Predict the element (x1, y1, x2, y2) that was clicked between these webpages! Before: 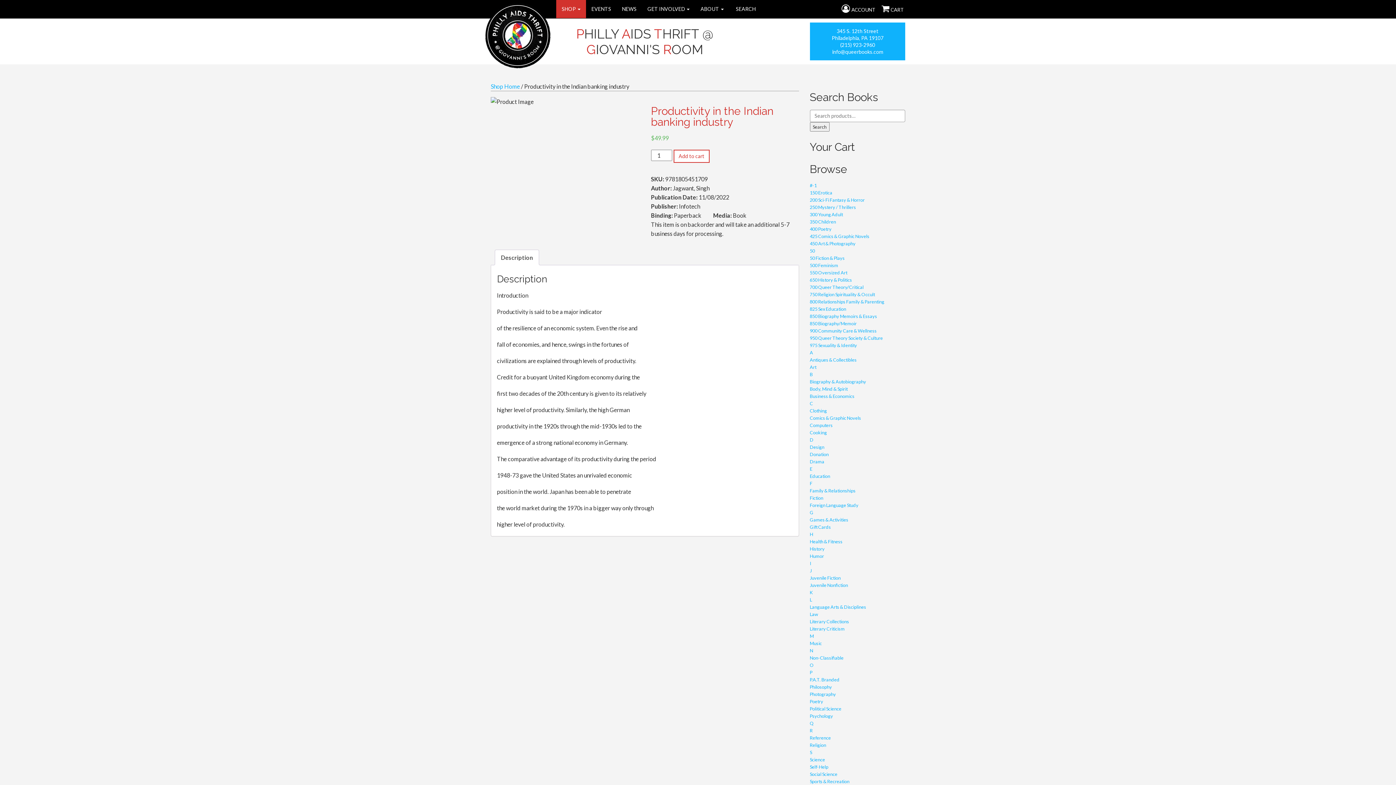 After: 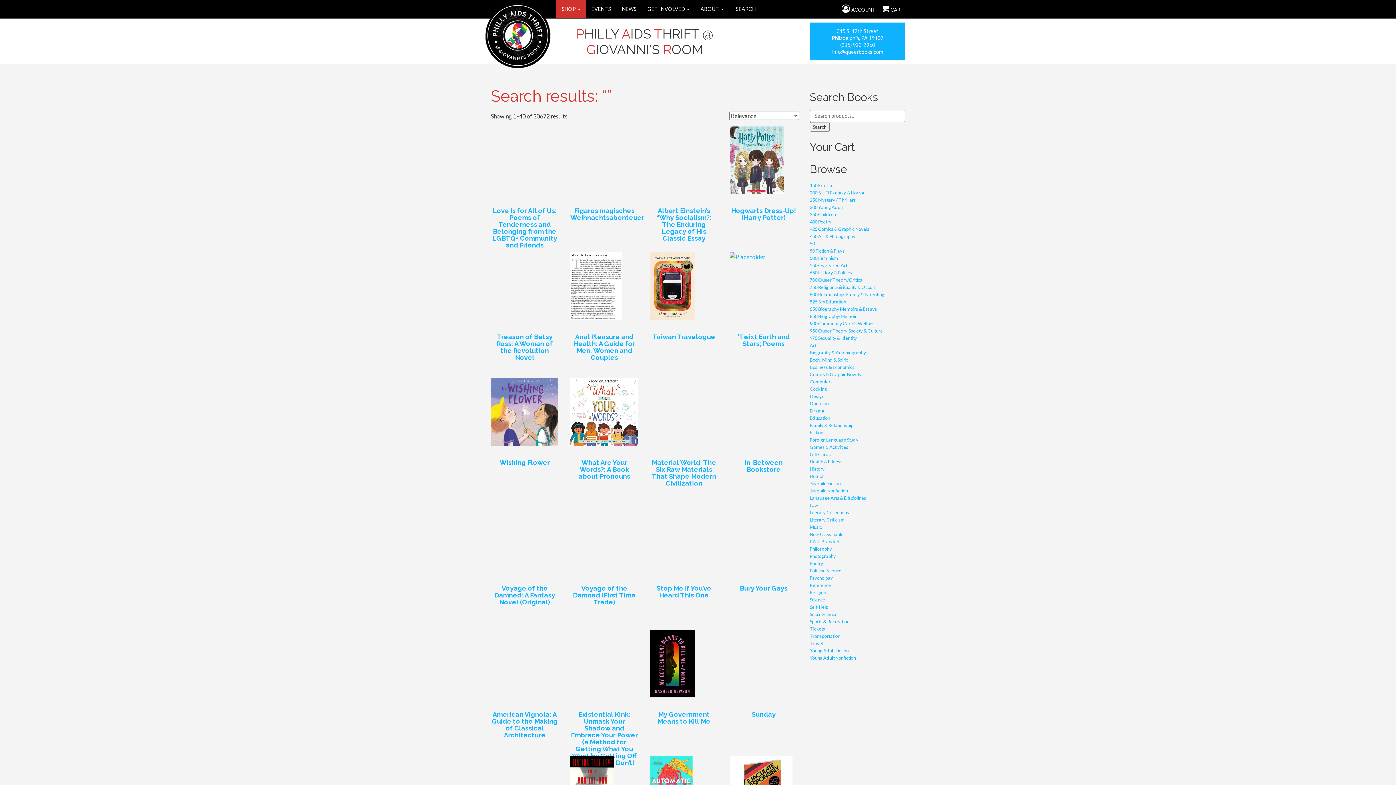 Action: label: Search bbox: (810, 122, 829, 131)